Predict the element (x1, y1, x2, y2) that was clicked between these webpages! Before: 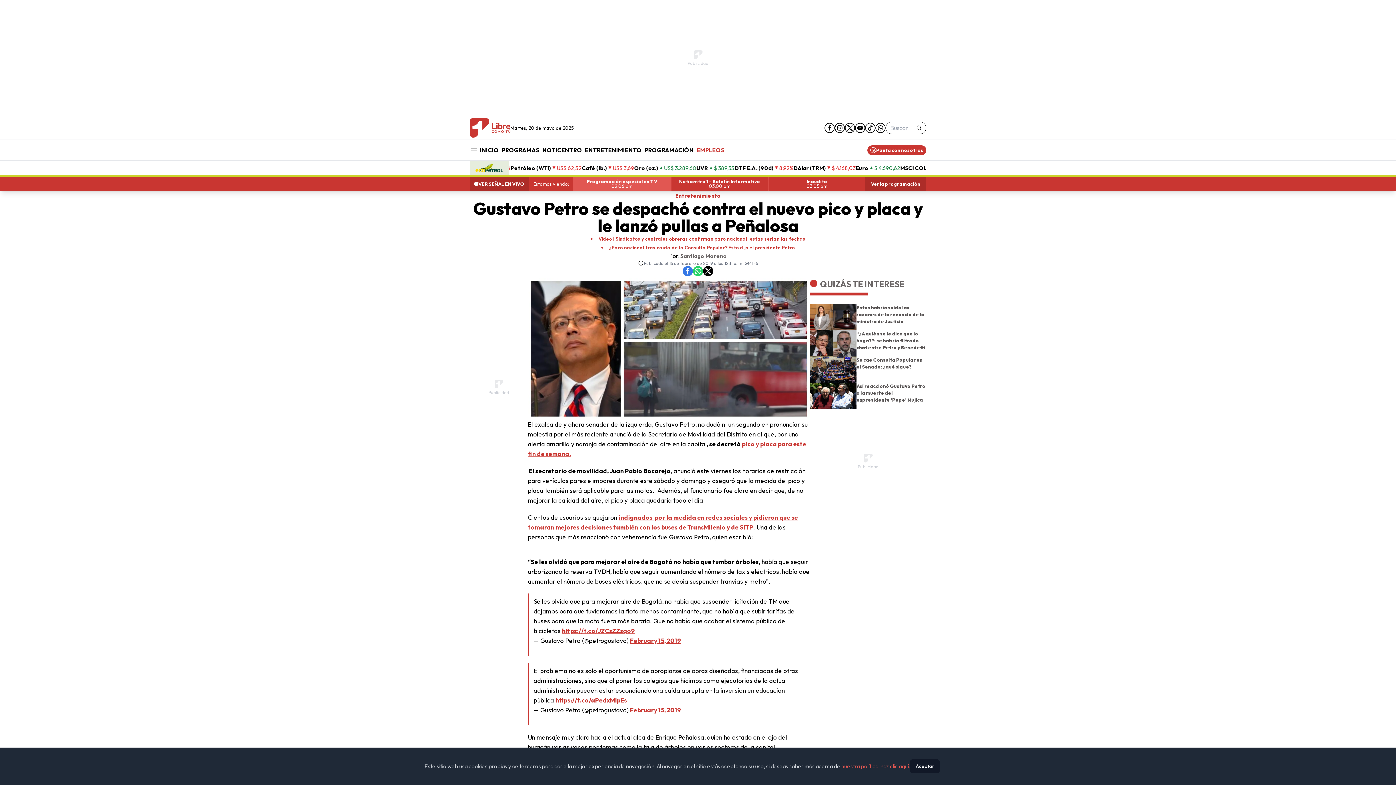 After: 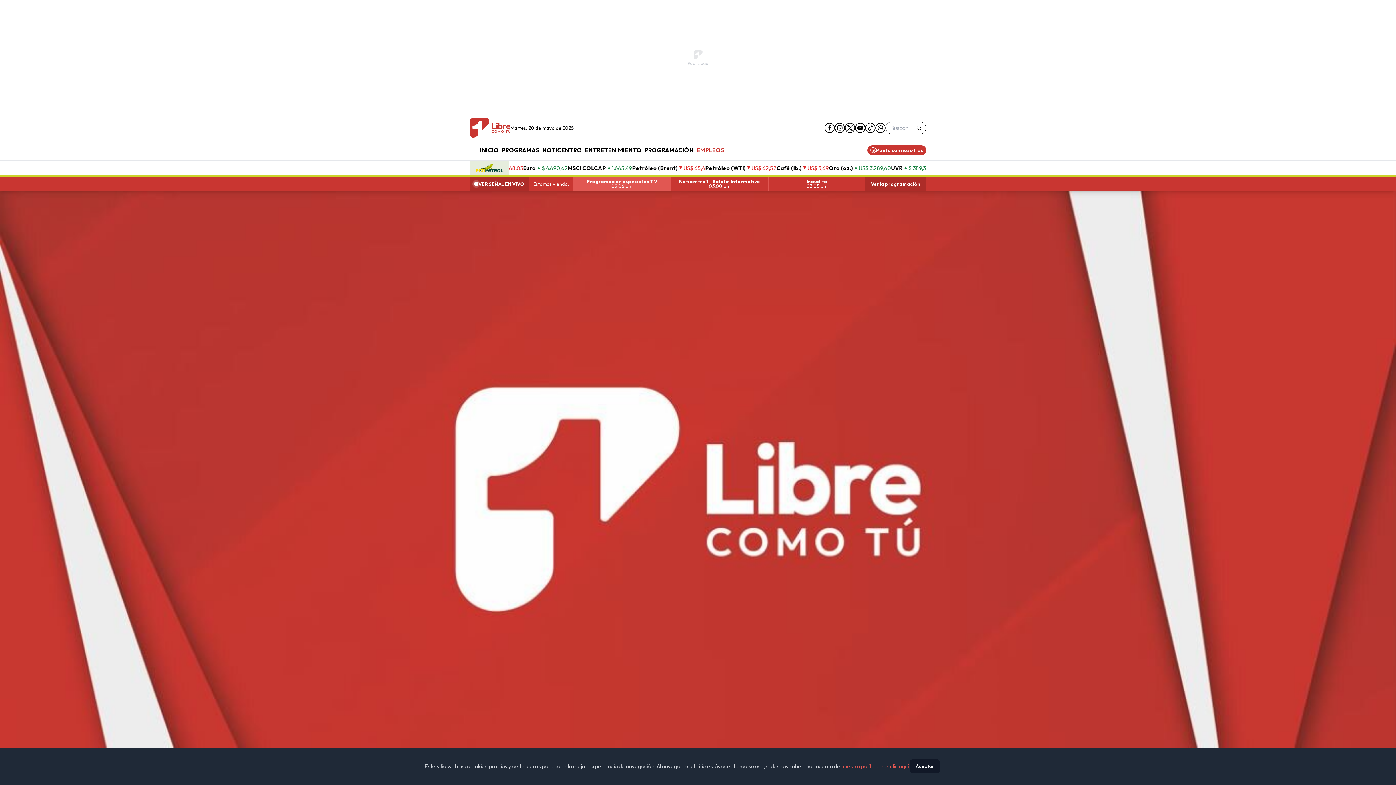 Action: label: Programación especial en TV
02:06 pm bbox: (573, 176, 670, 191)